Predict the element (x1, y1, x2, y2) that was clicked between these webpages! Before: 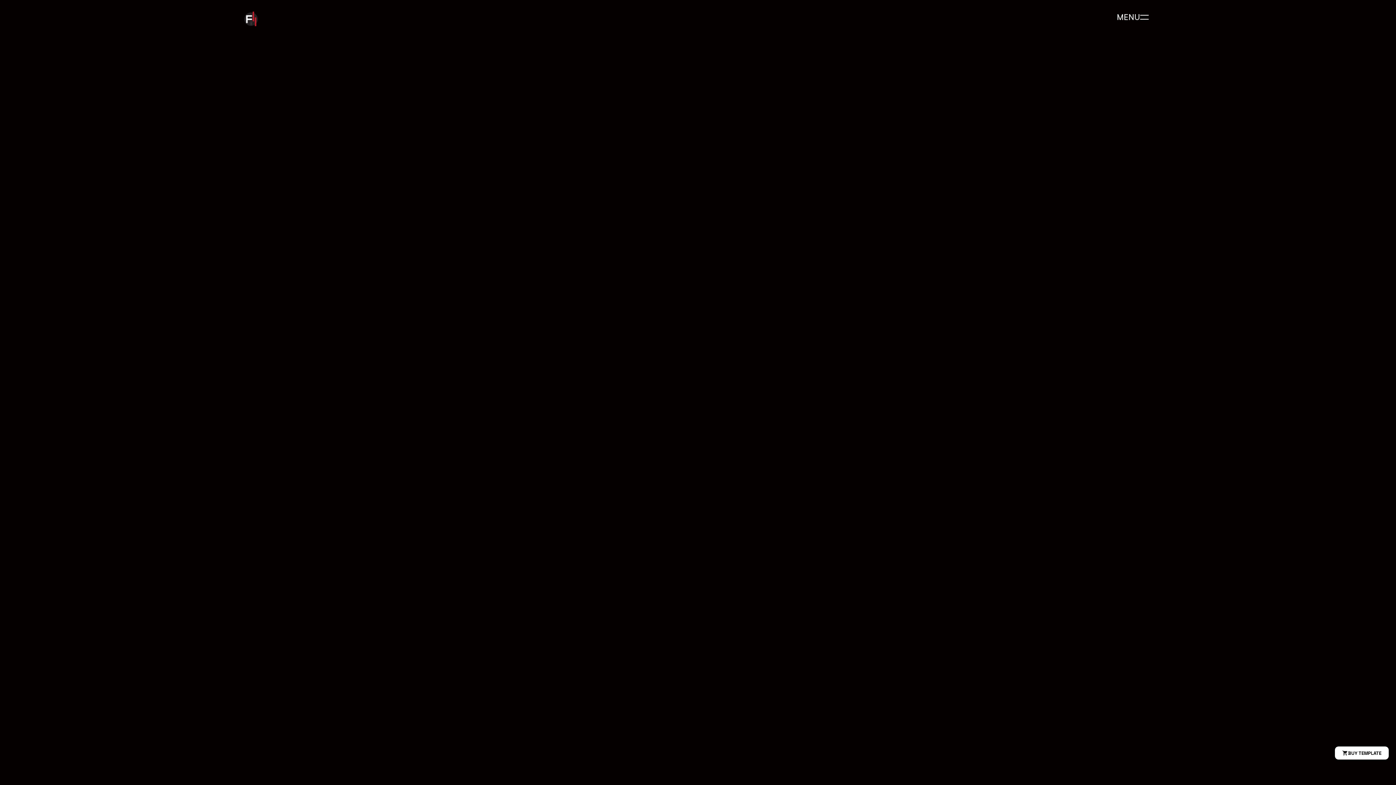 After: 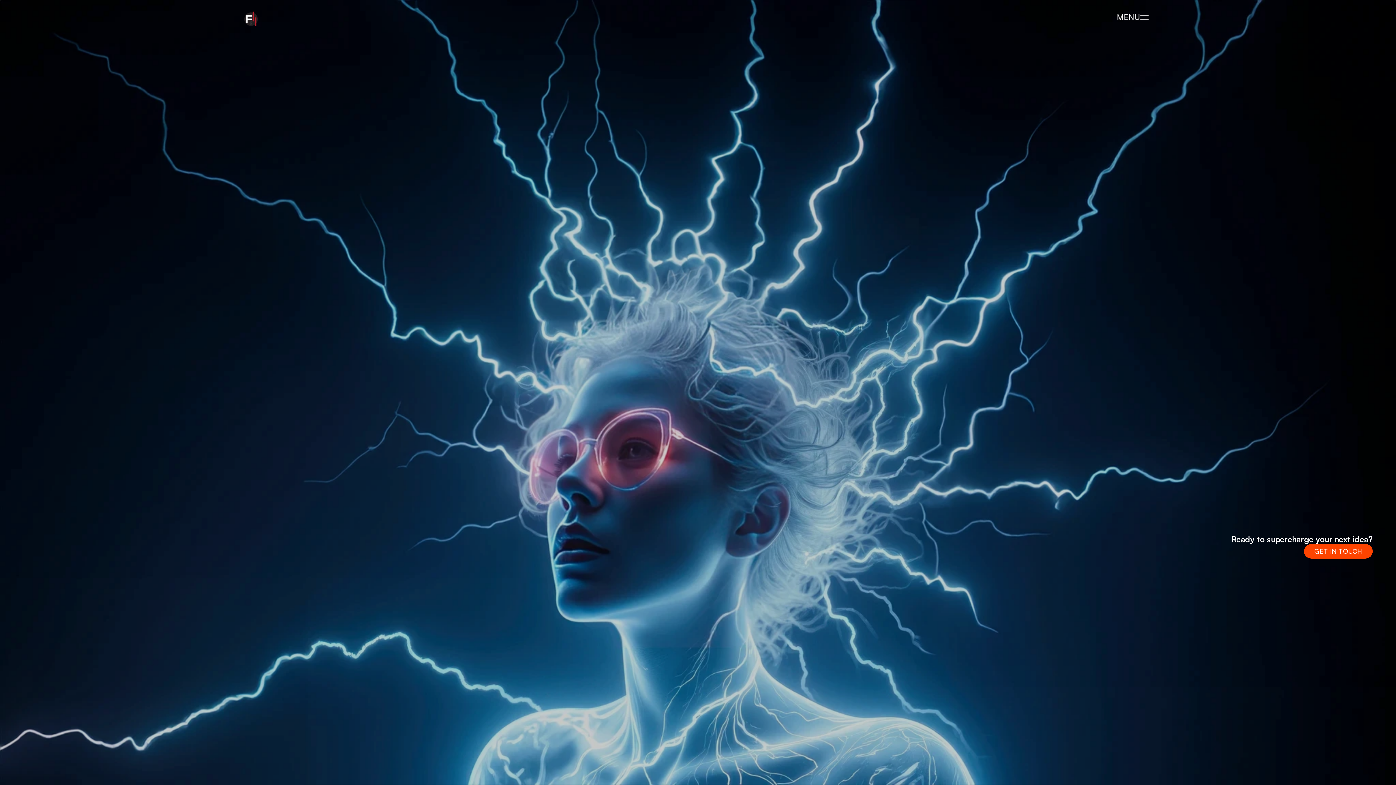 Action: bbox: (244, 11, 258, 26)